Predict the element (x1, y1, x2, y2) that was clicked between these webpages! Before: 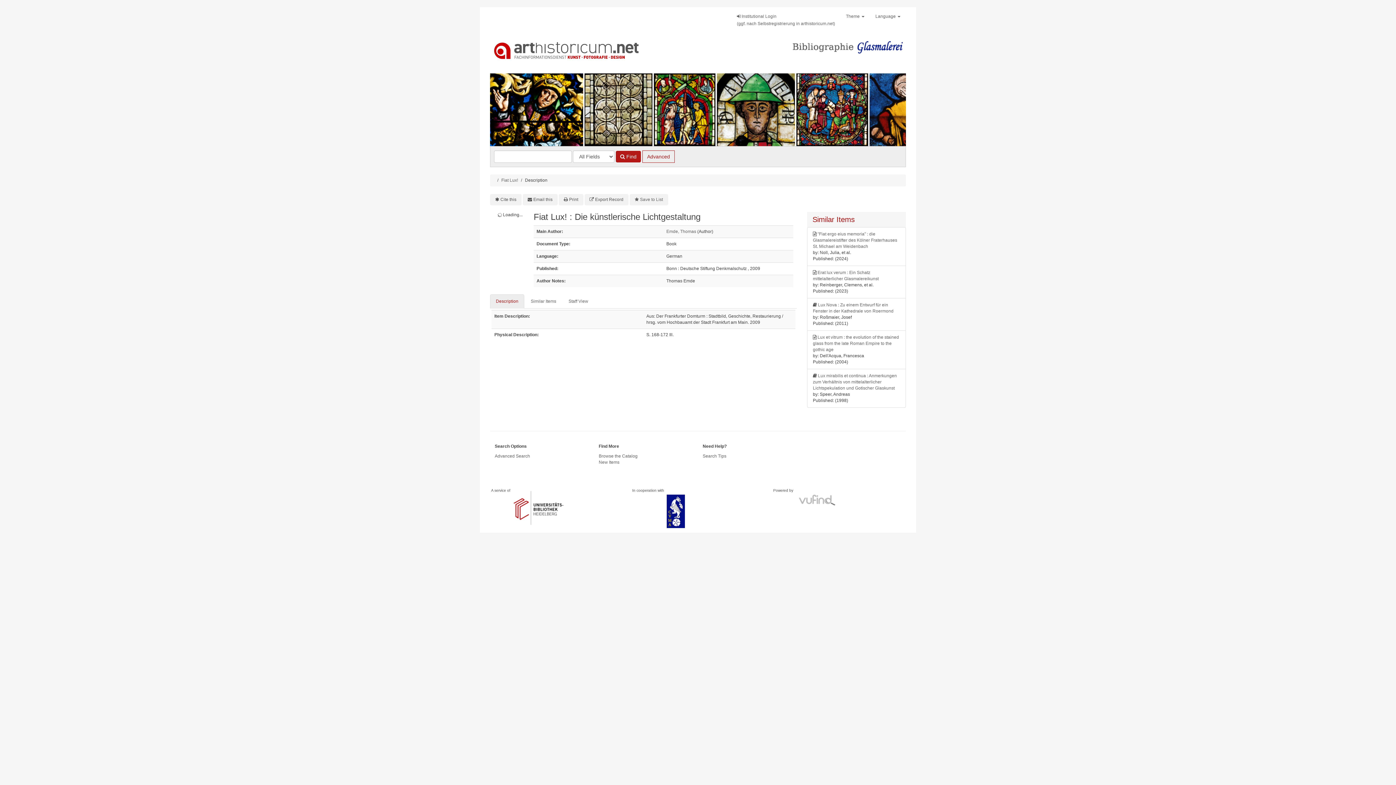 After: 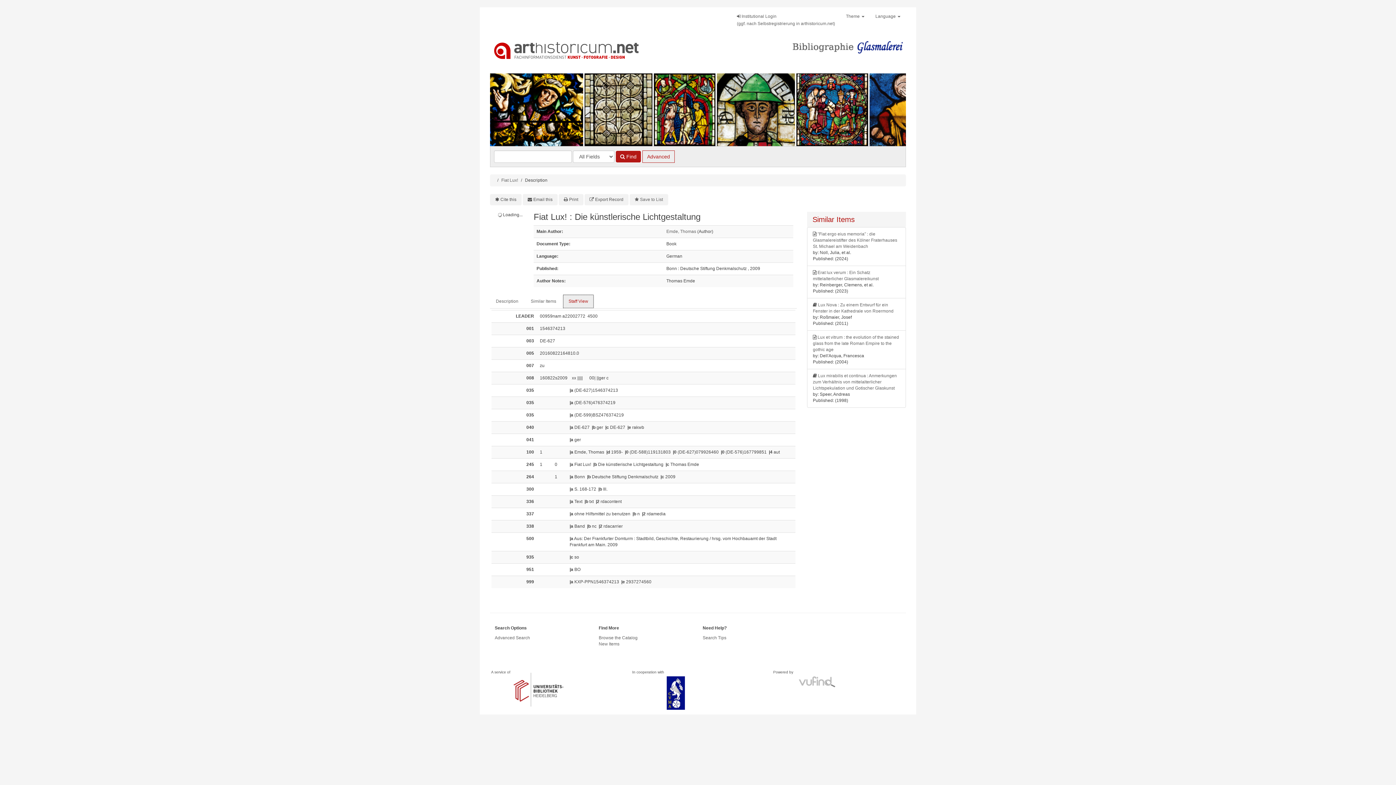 Action: label: Staff View bbox: (562, 294, 594, 308)